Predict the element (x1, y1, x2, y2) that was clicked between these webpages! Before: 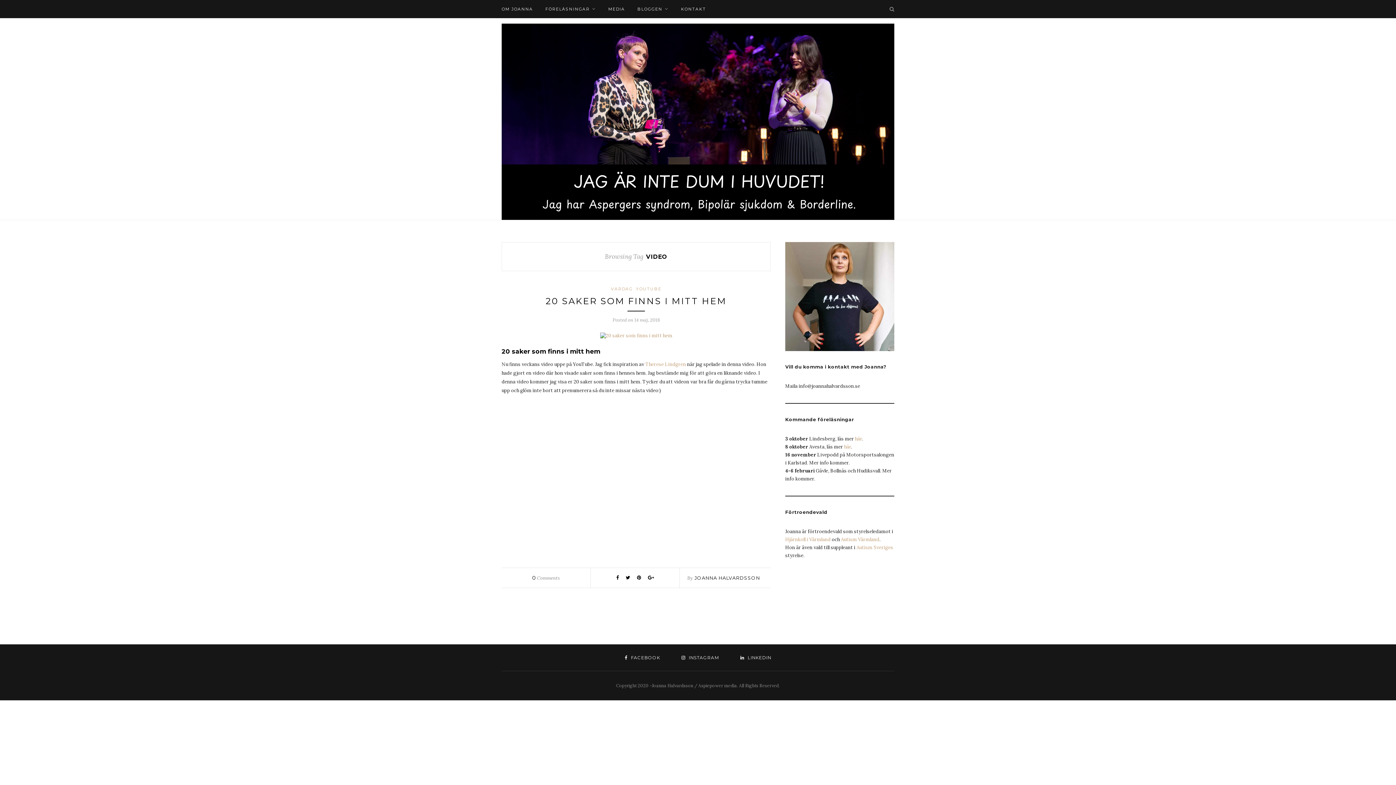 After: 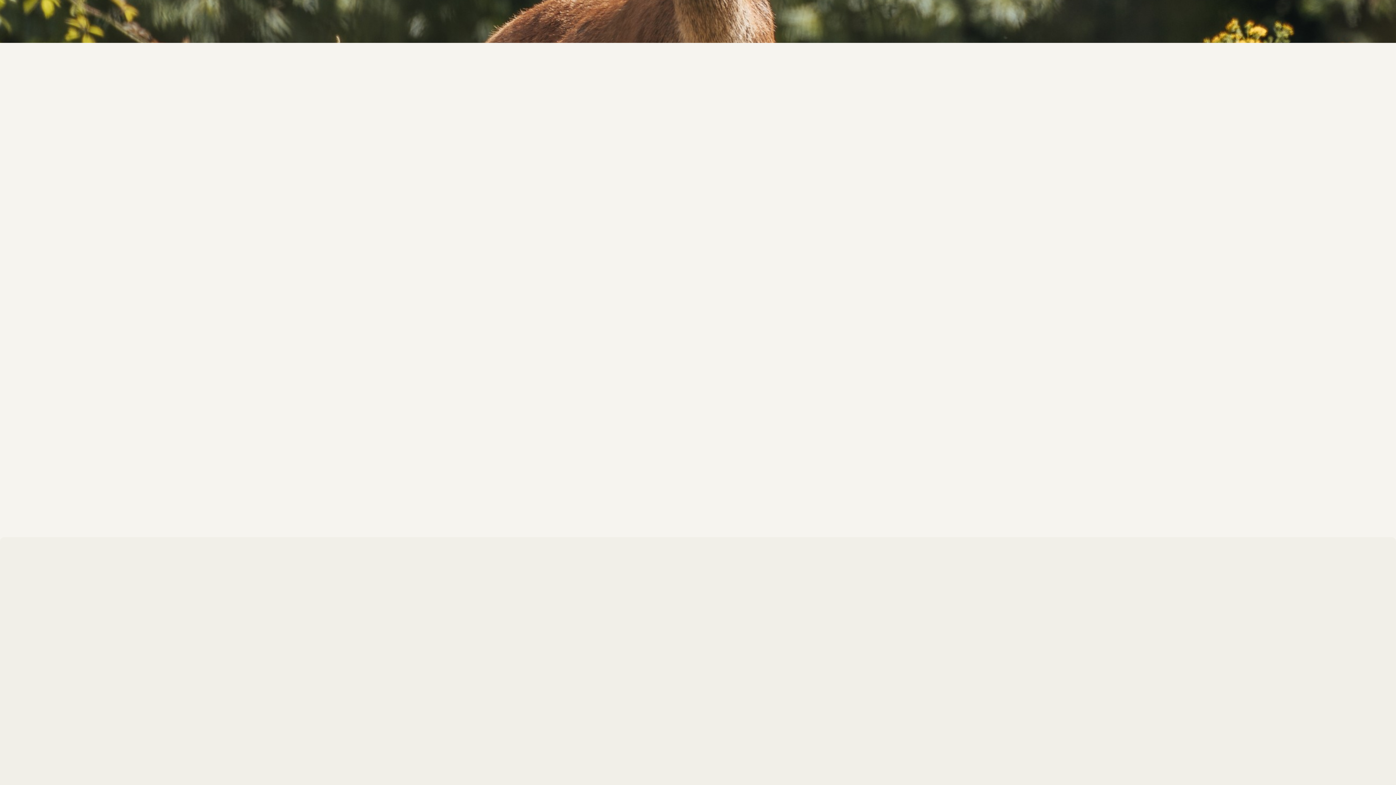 Action: label: Therese Lindgren bbox: (645, 361, 686, 367)